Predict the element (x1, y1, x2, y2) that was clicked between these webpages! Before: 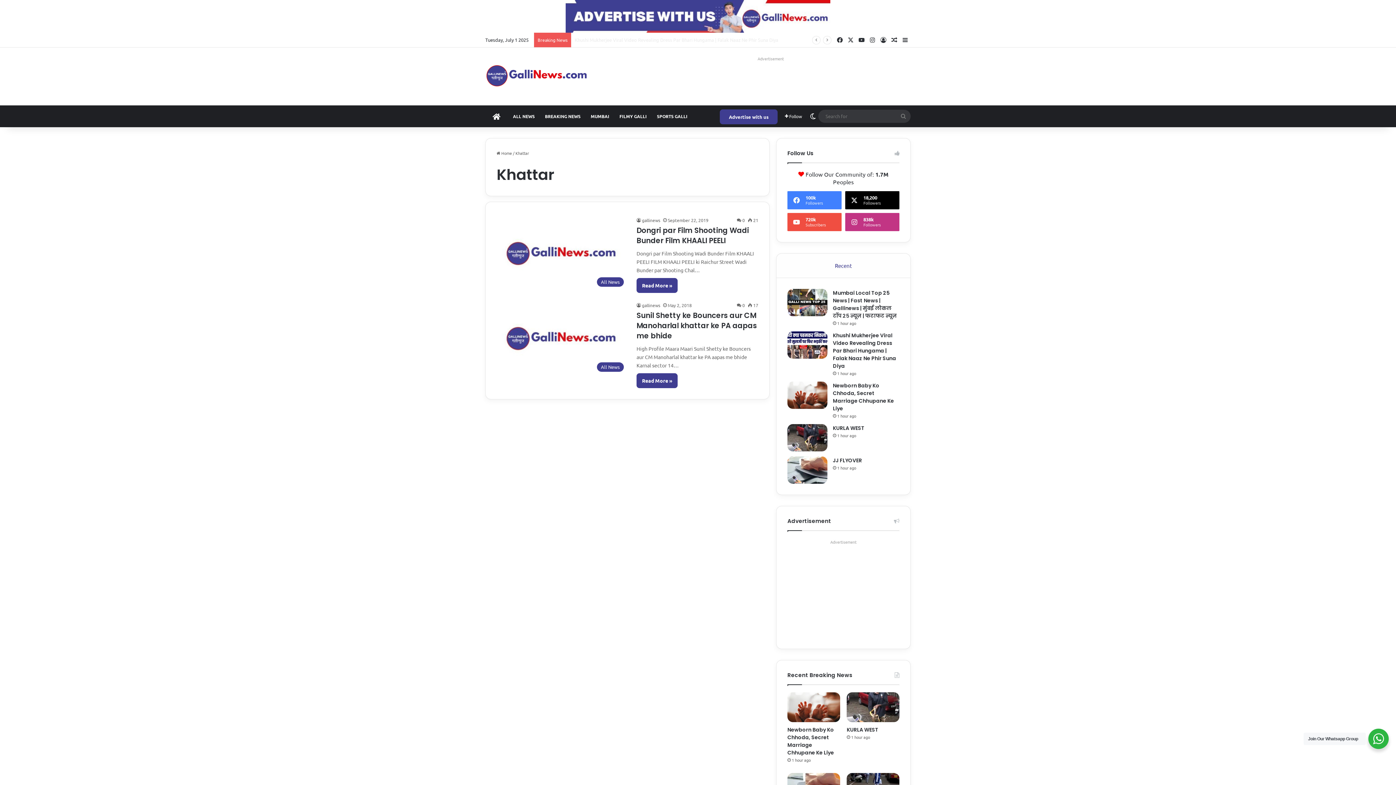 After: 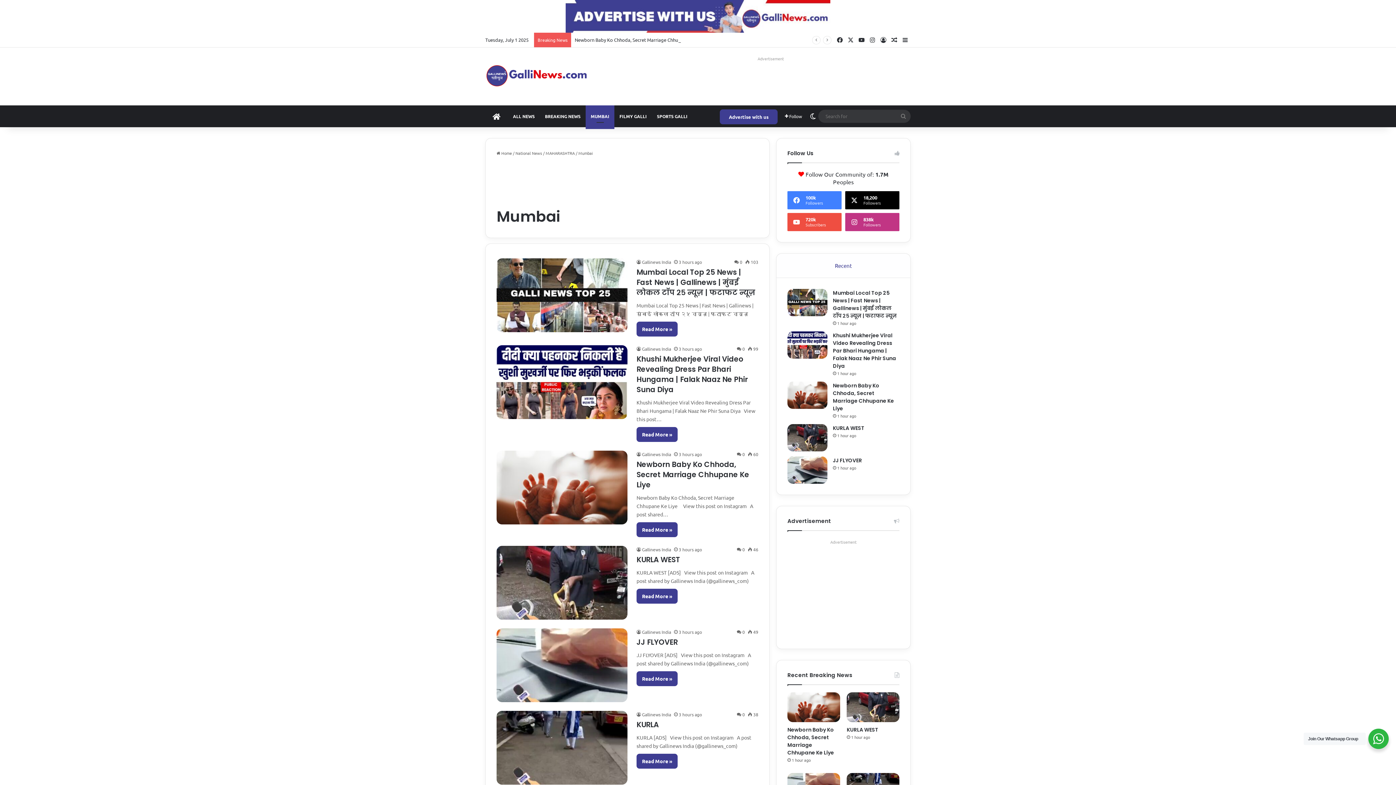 Action: bbox: (585, 105, 614, 127) label: MUMBAI